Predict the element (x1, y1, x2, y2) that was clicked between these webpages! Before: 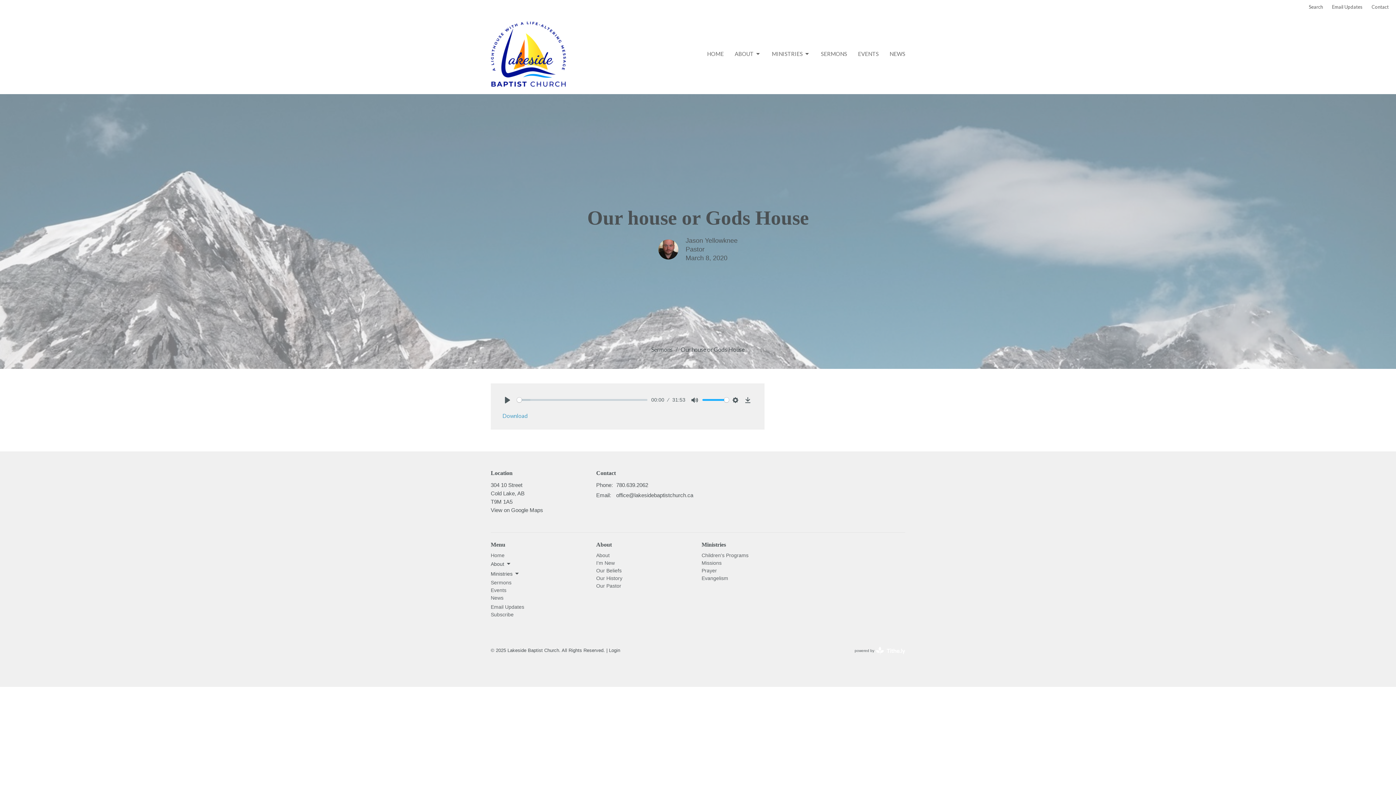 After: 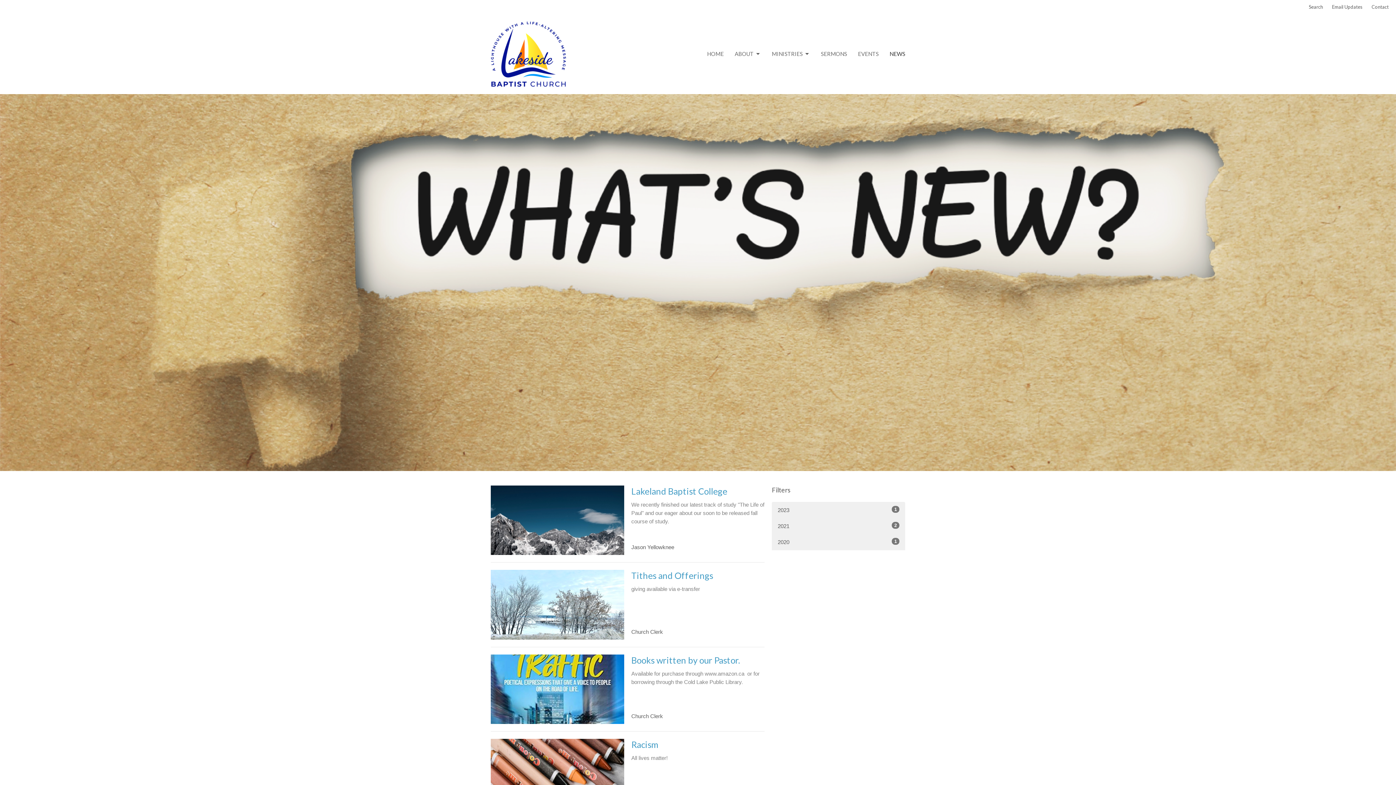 Action: bbox: (490, 595, 503, 601) label: News